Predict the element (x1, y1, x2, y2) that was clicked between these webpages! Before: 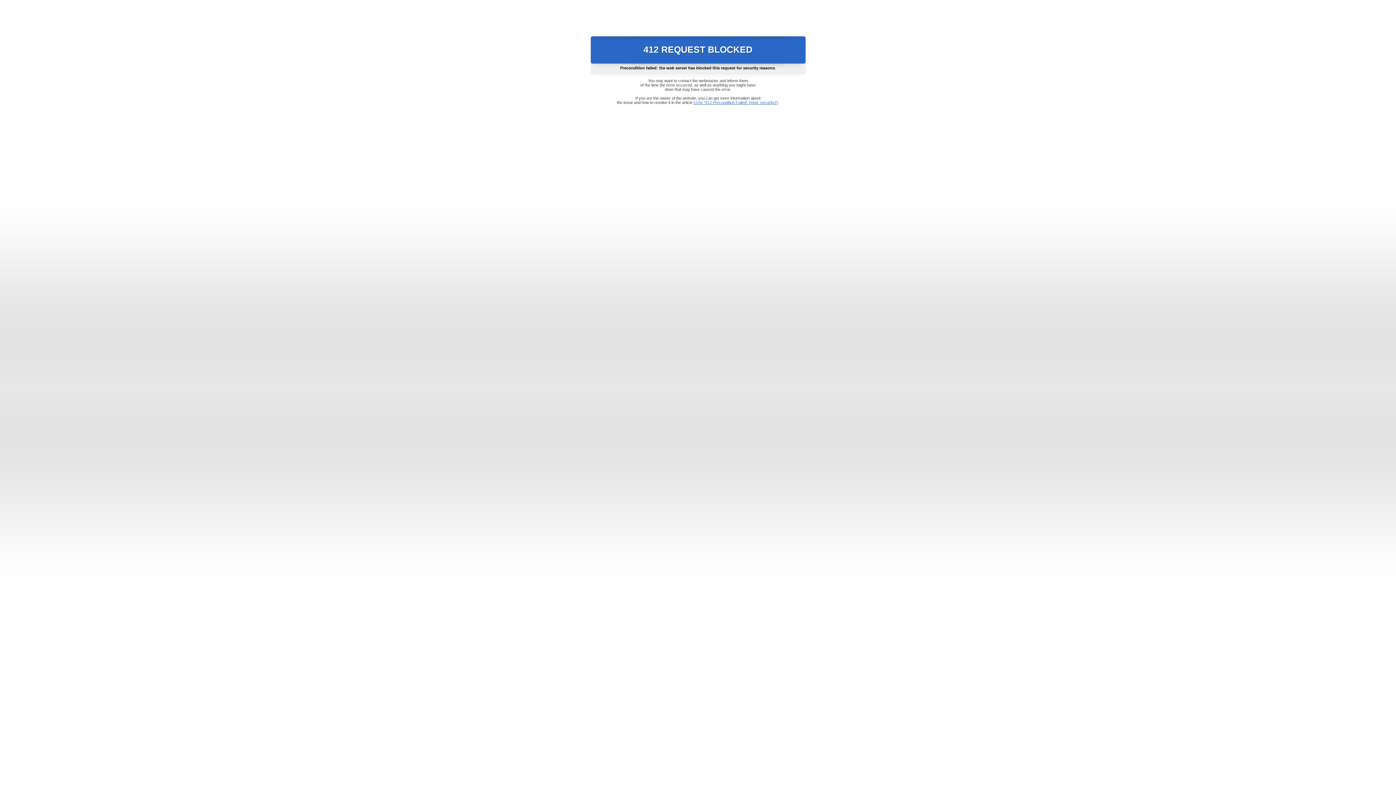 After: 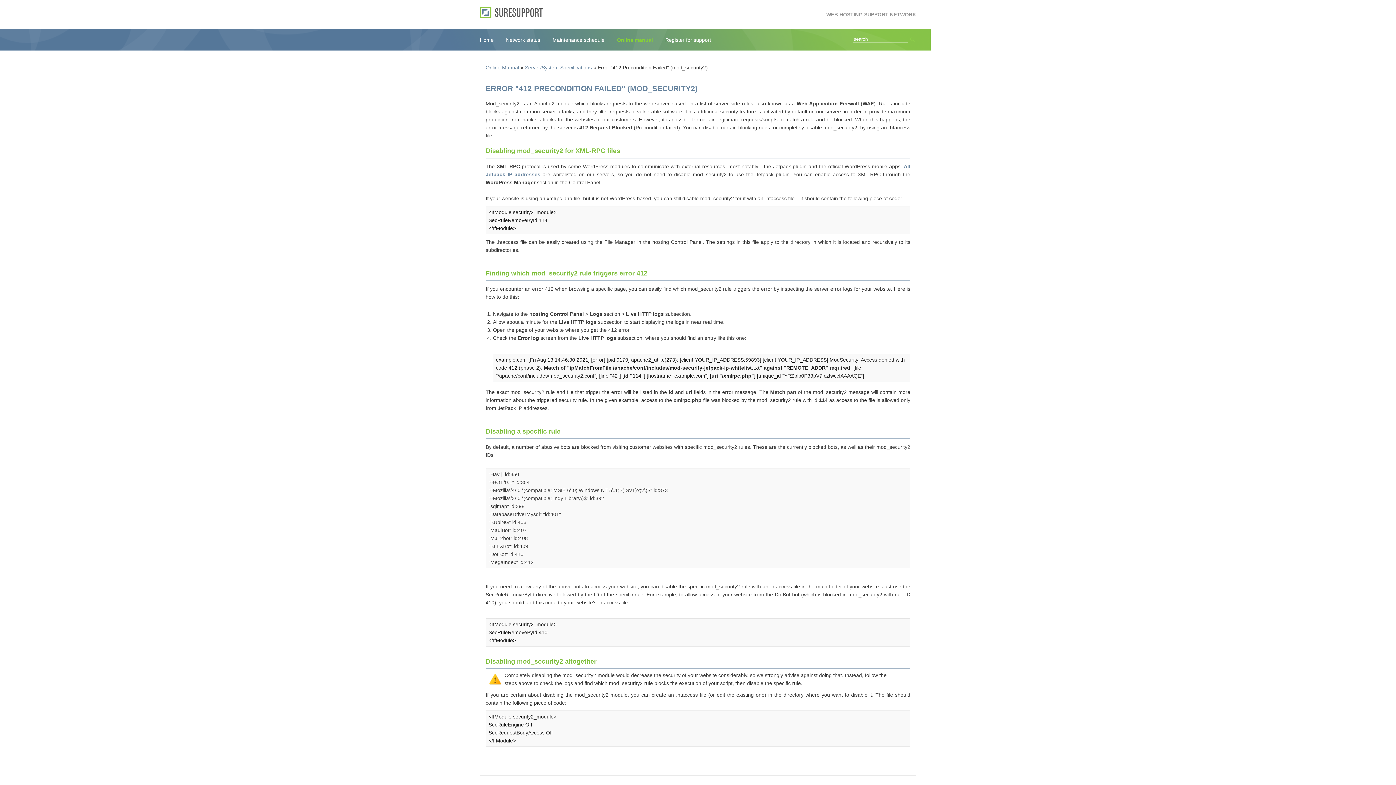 Action: bbox: (693, 100, 778, 104) label: Error "412 Precondition Failed" (mod_security2)